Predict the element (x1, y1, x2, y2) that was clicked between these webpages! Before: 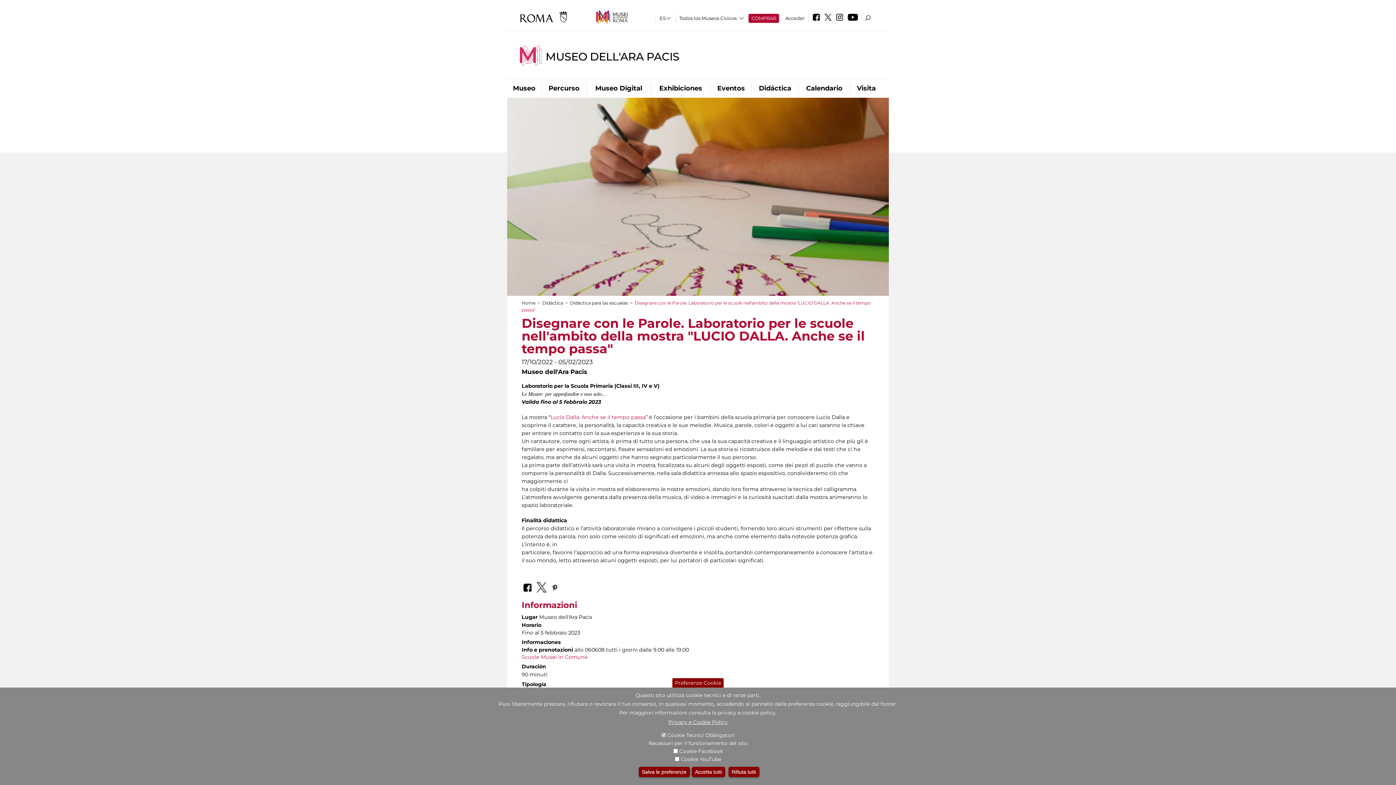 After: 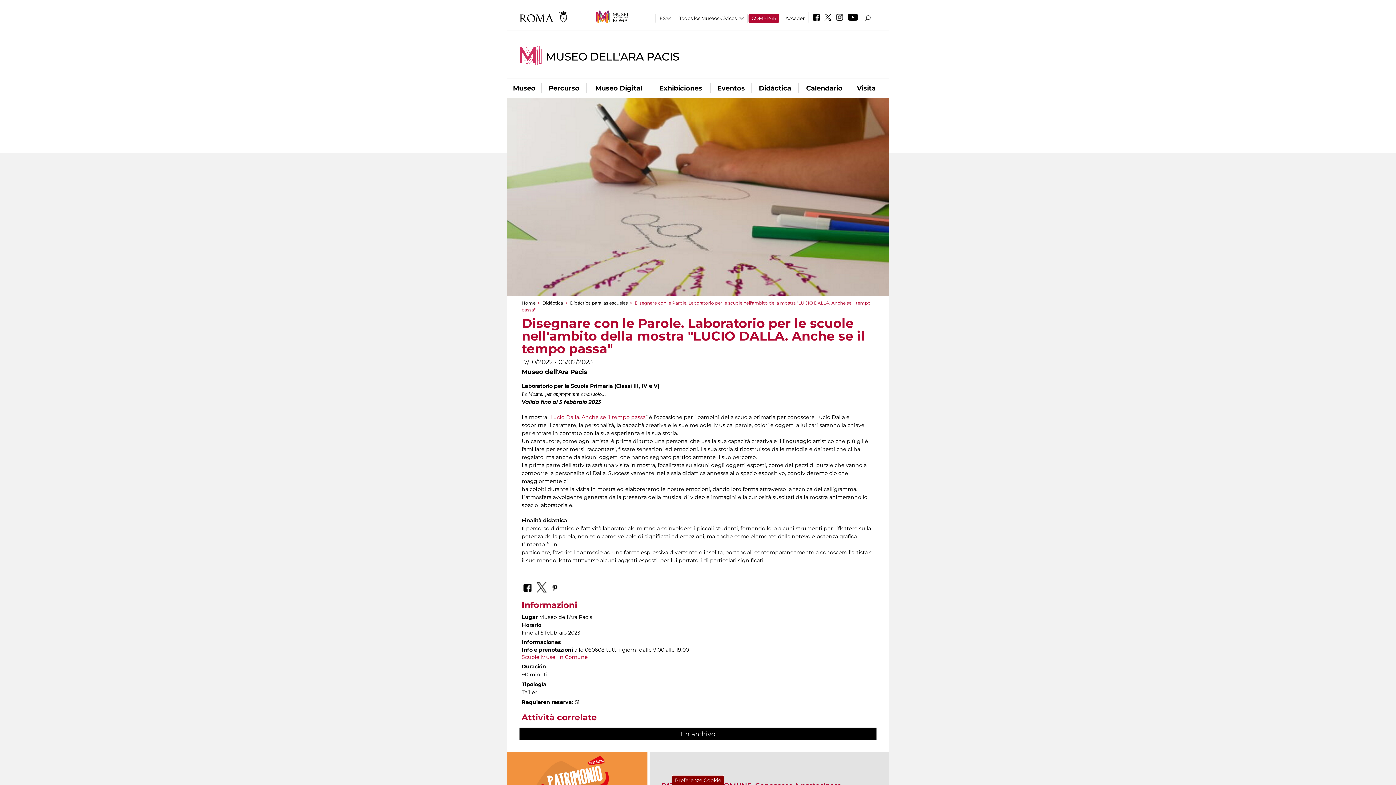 Action: bbox: (638, 767, 690, 777) label: Salva le preferenze